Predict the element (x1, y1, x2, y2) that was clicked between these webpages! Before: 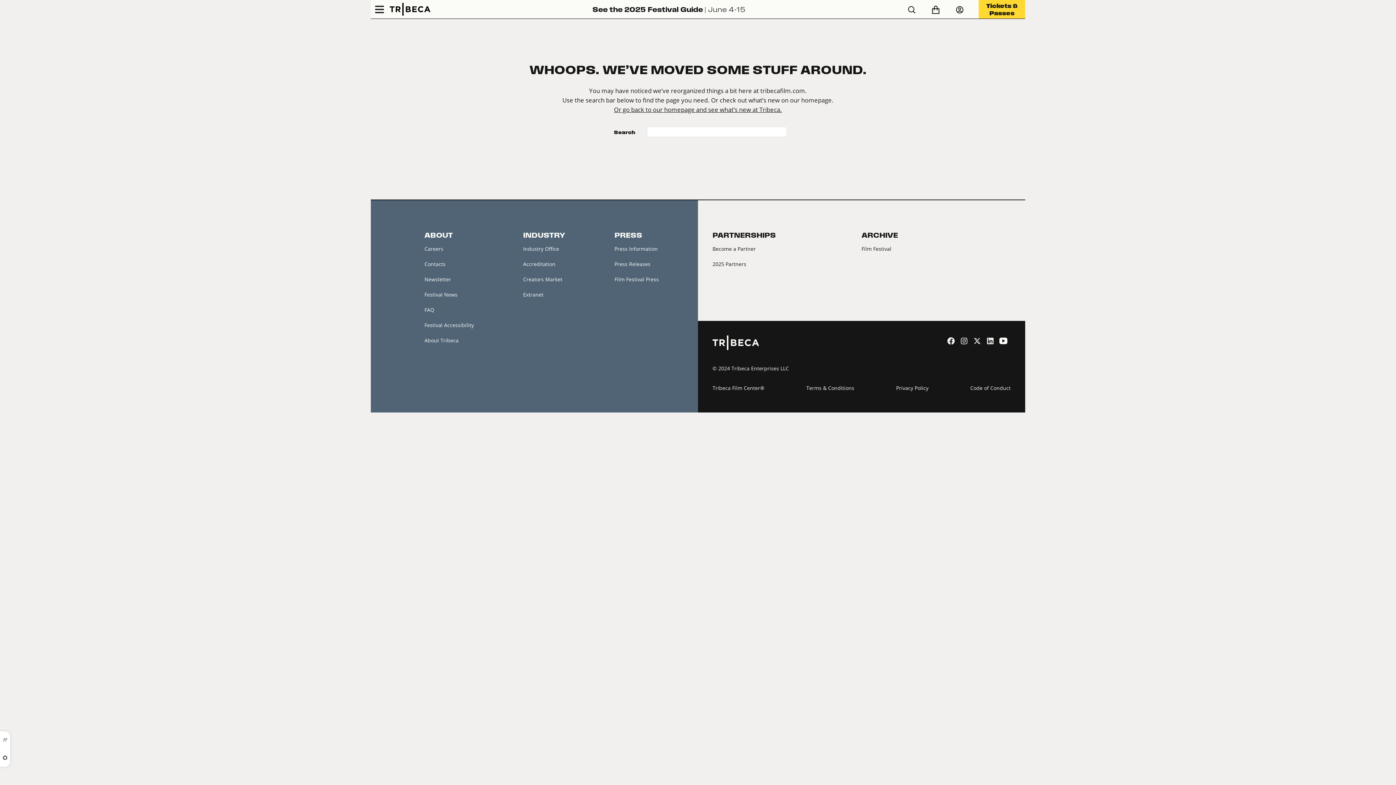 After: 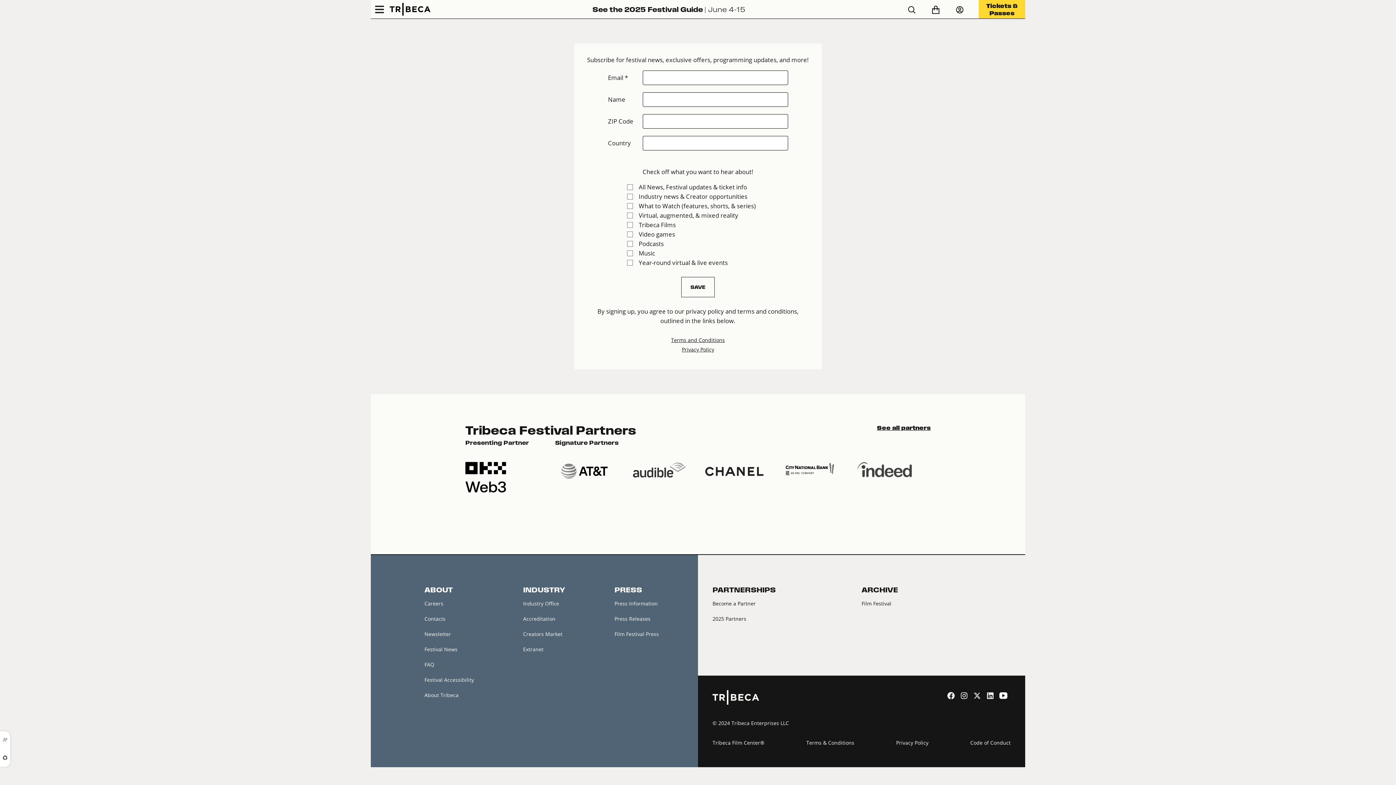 Action: label: Newsletter bbox: (424, 276, 451, 282)